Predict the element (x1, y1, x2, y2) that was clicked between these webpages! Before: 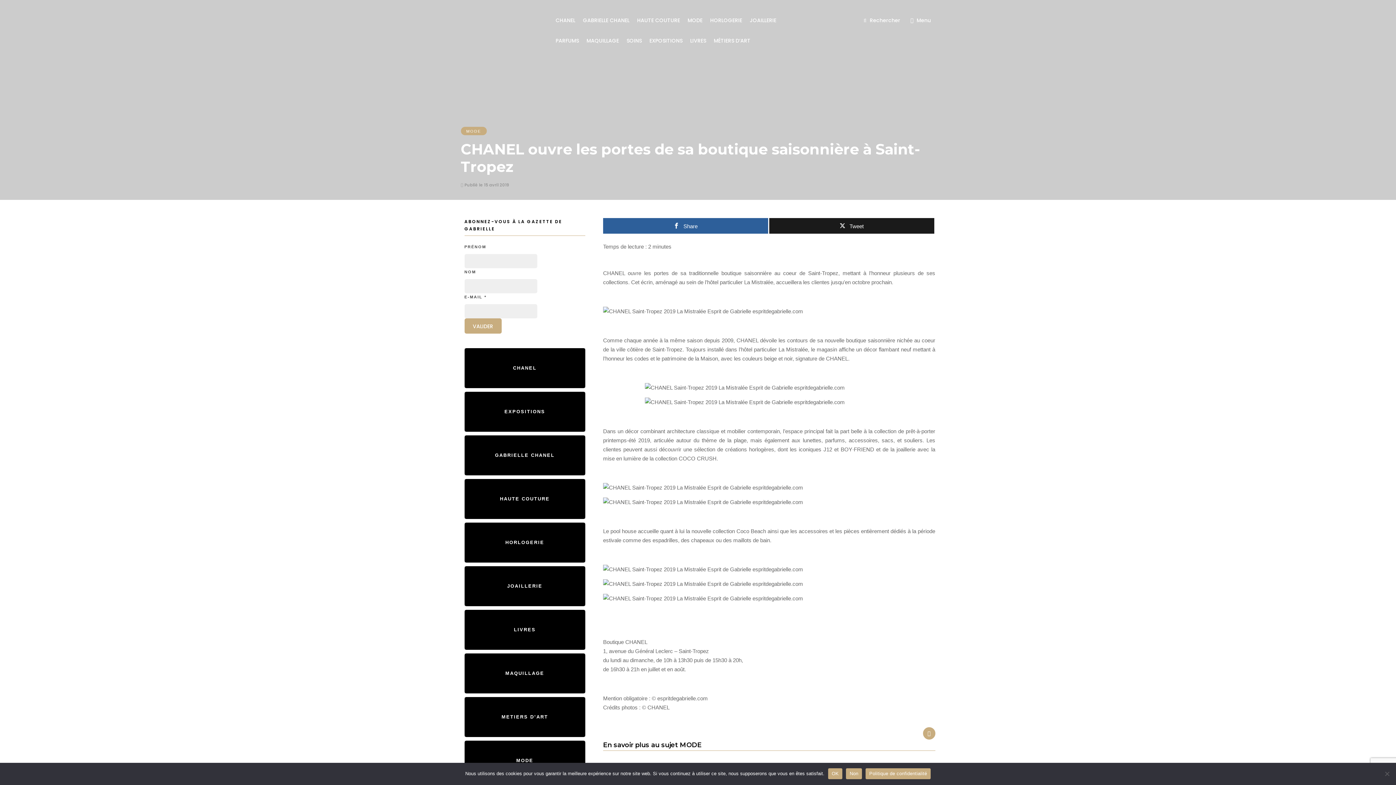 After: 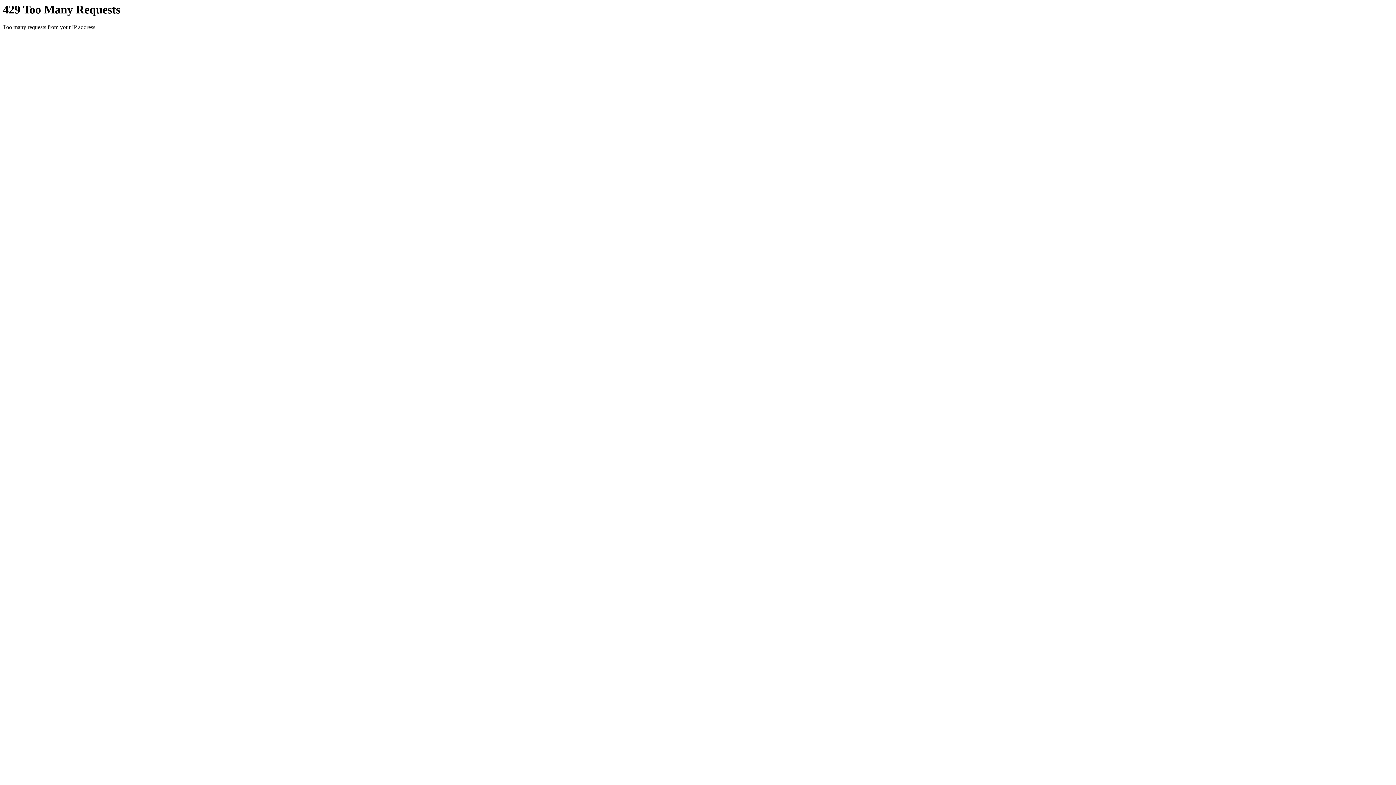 Action: bbox: (626, 30, 646, 50) label: SOINS